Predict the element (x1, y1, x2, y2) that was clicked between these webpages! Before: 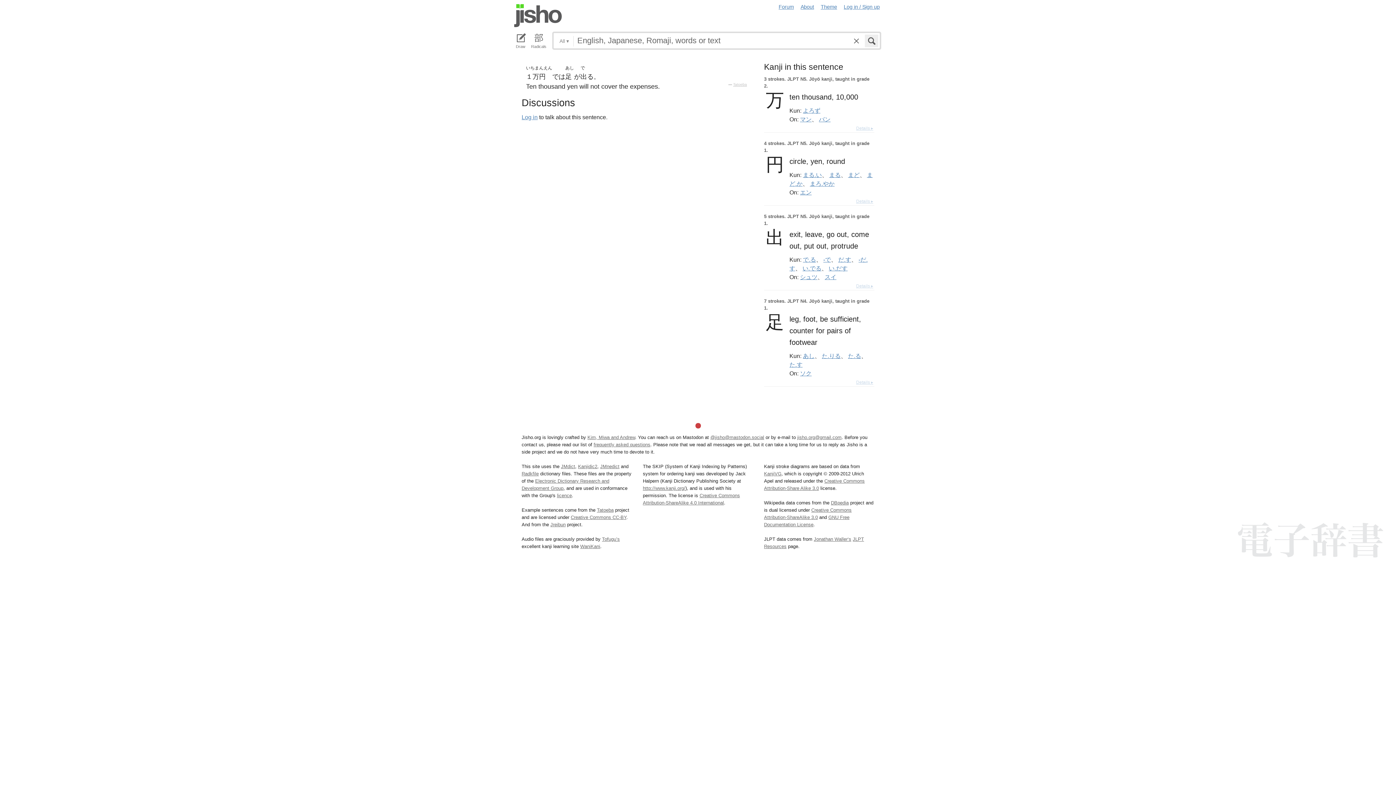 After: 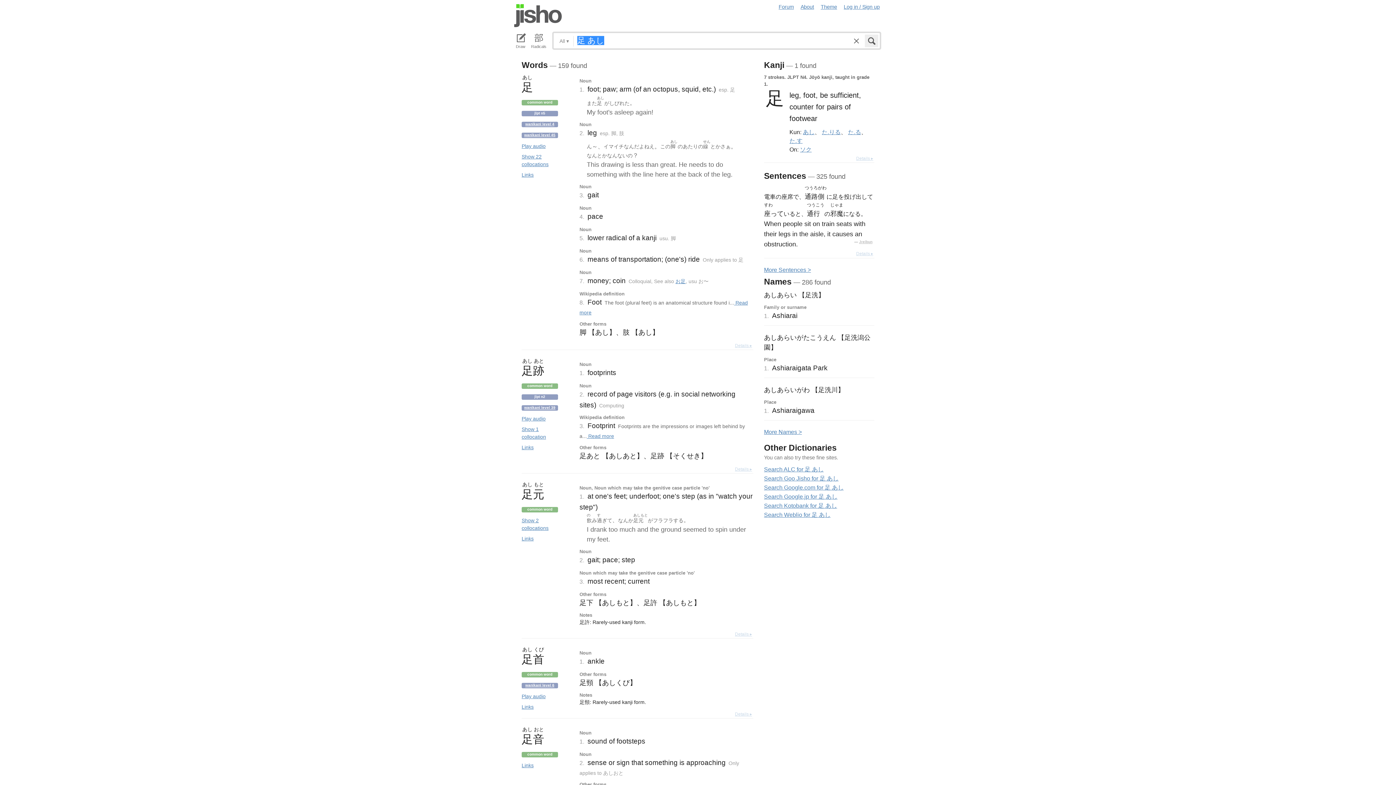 Action: label: あし bbox: (803, 353, 814, 359)